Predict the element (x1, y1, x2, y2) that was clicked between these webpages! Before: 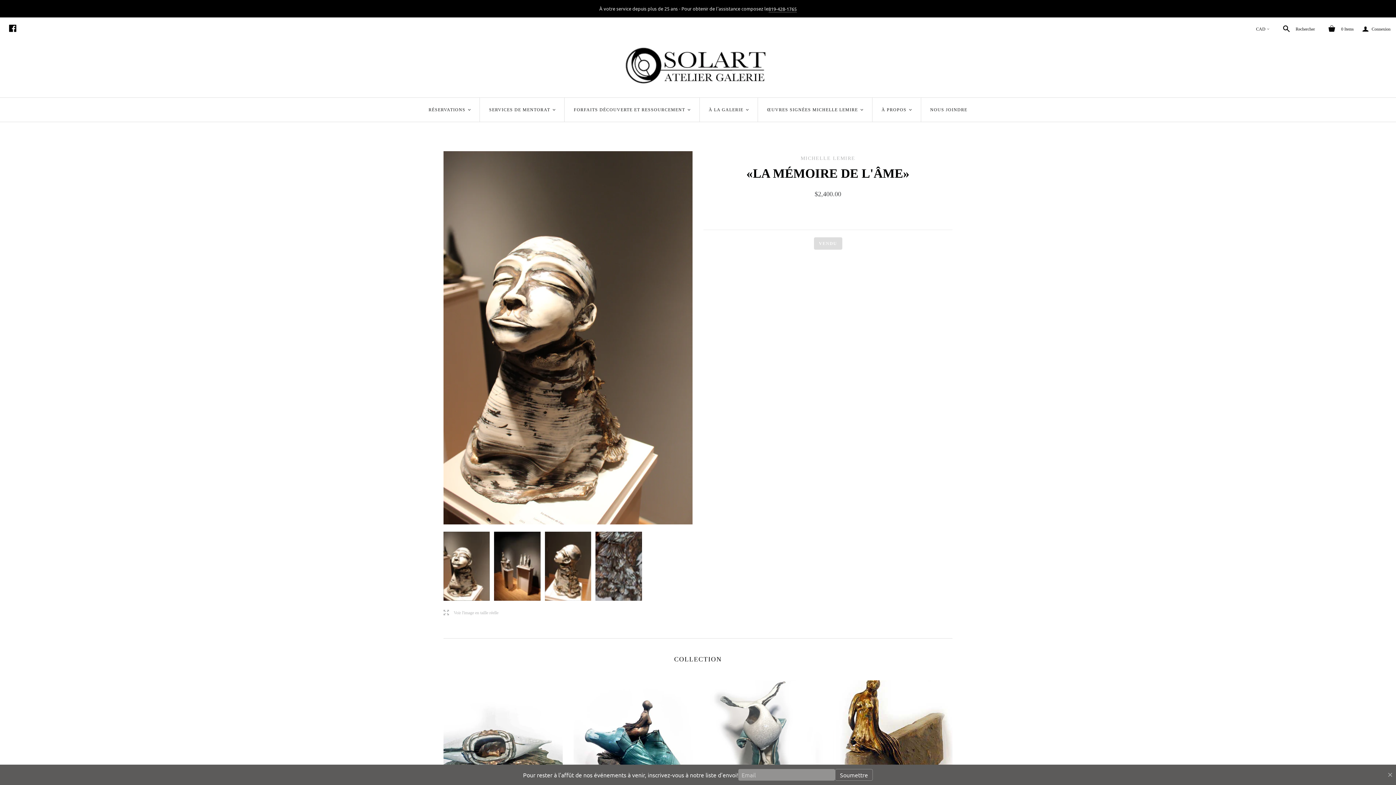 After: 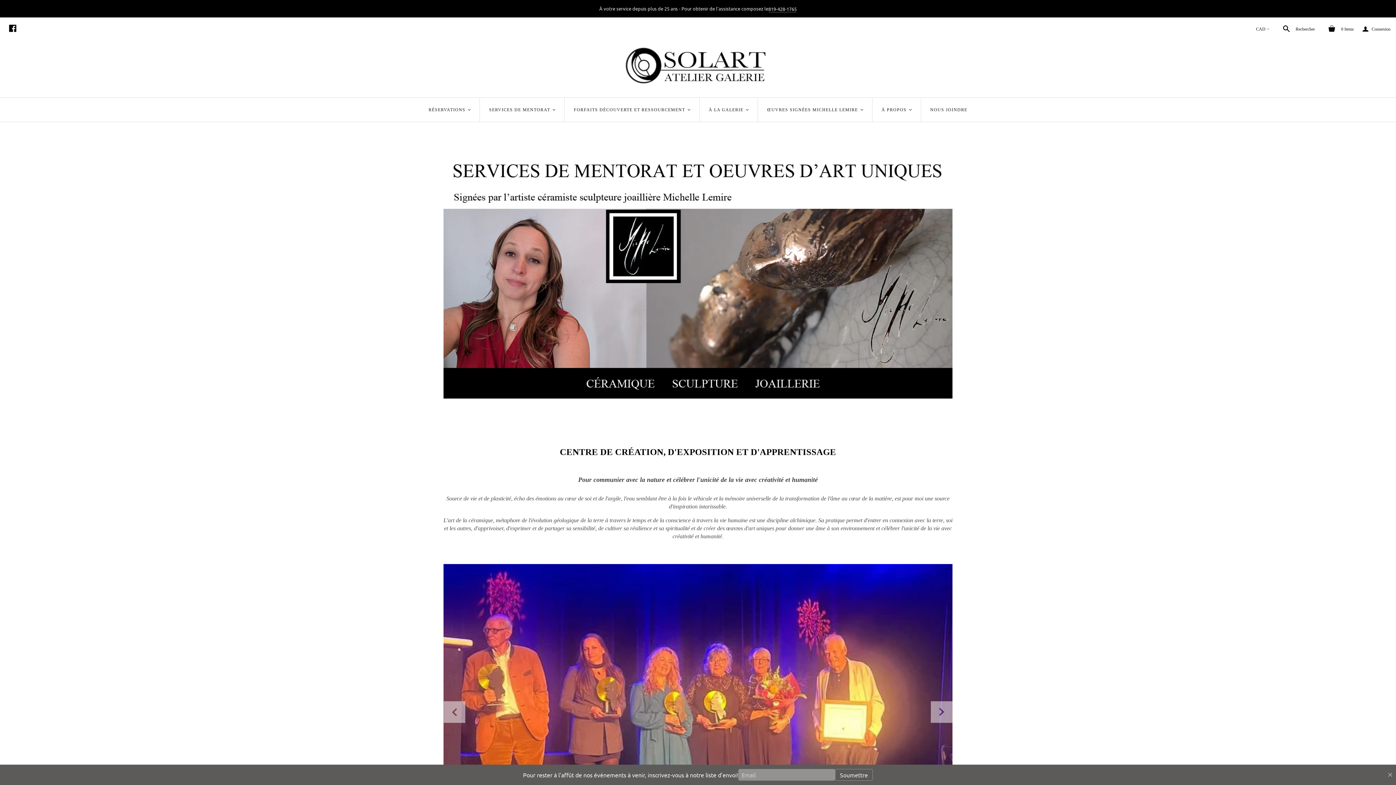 Action: bbox: (625, 45, 770, 86)